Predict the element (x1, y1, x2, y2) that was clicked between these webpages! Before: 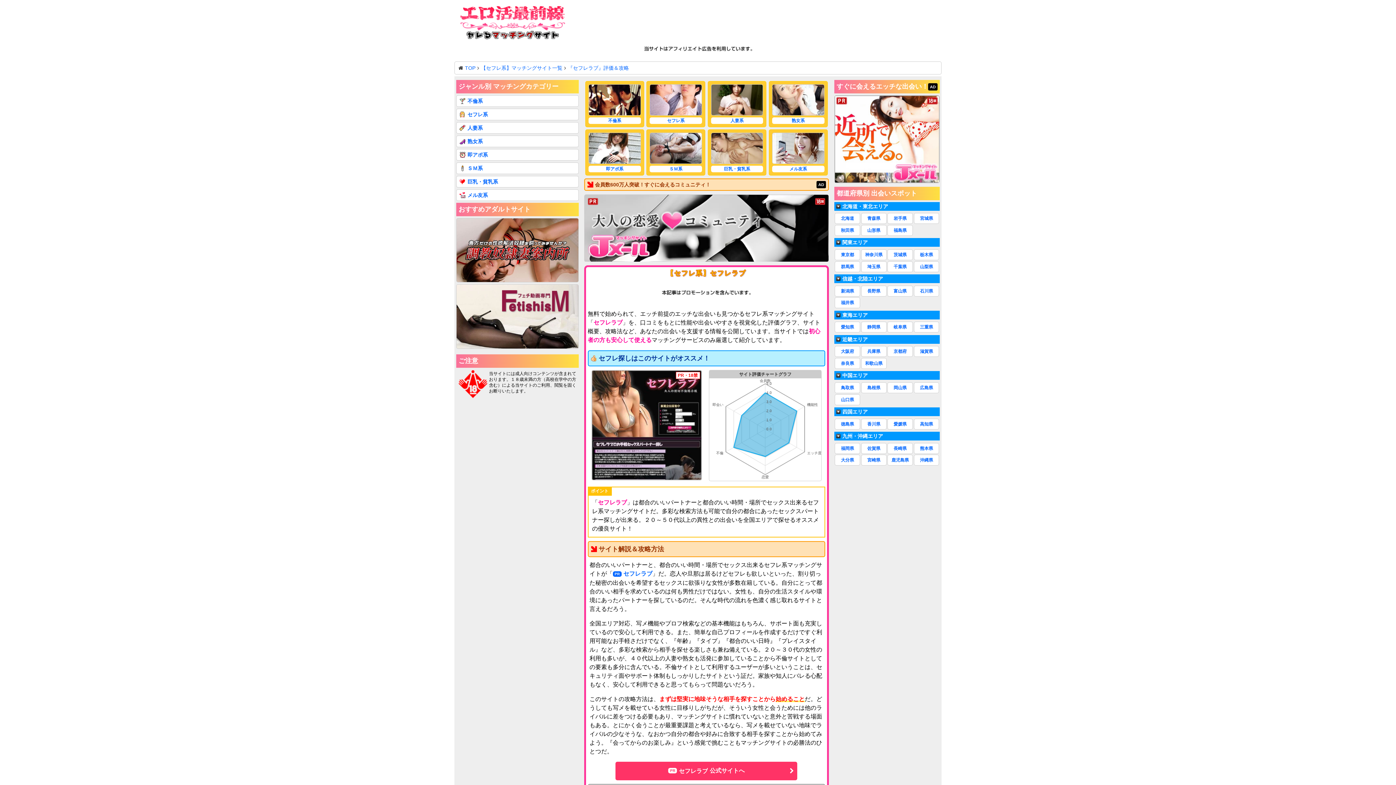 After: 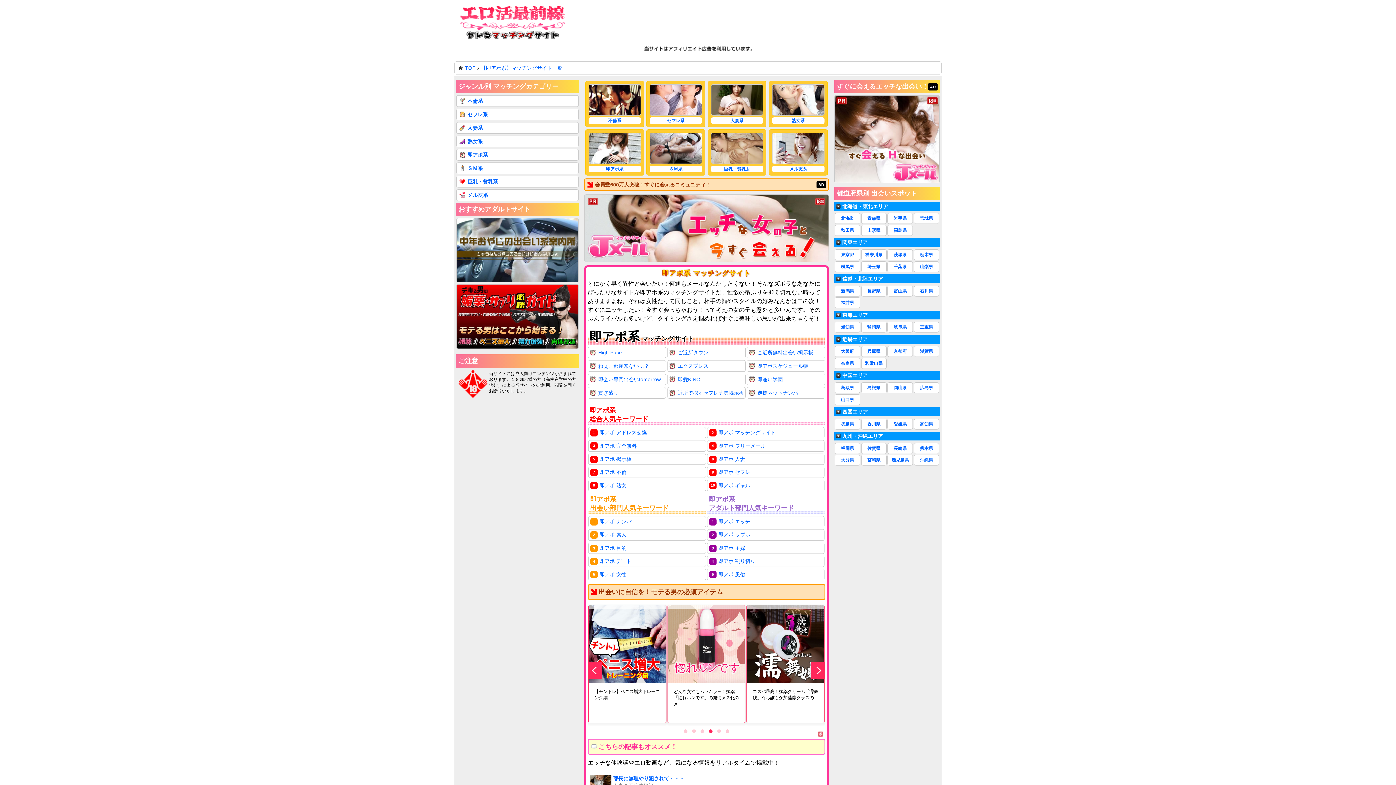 Action: label: 即アポ系 bbox: (456, 149, 578, 160)